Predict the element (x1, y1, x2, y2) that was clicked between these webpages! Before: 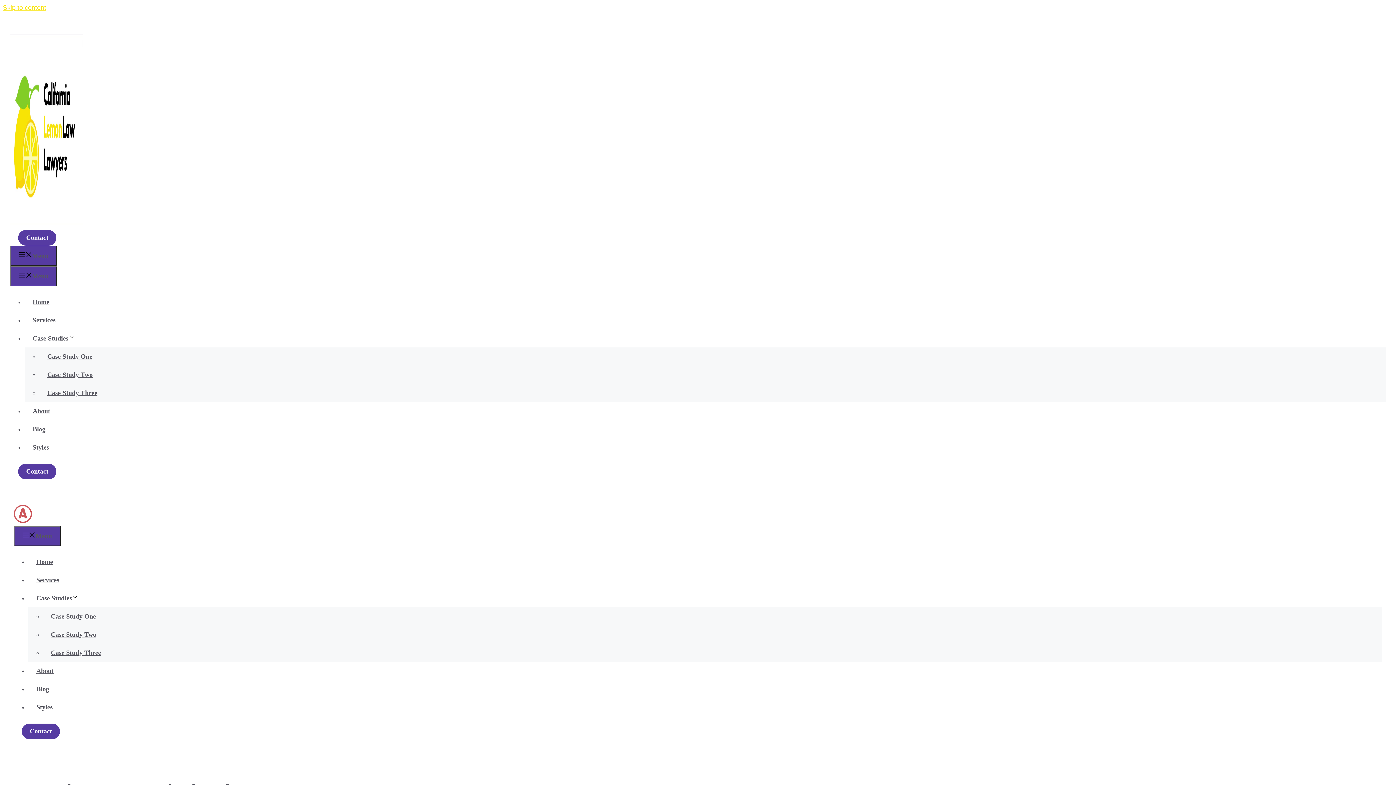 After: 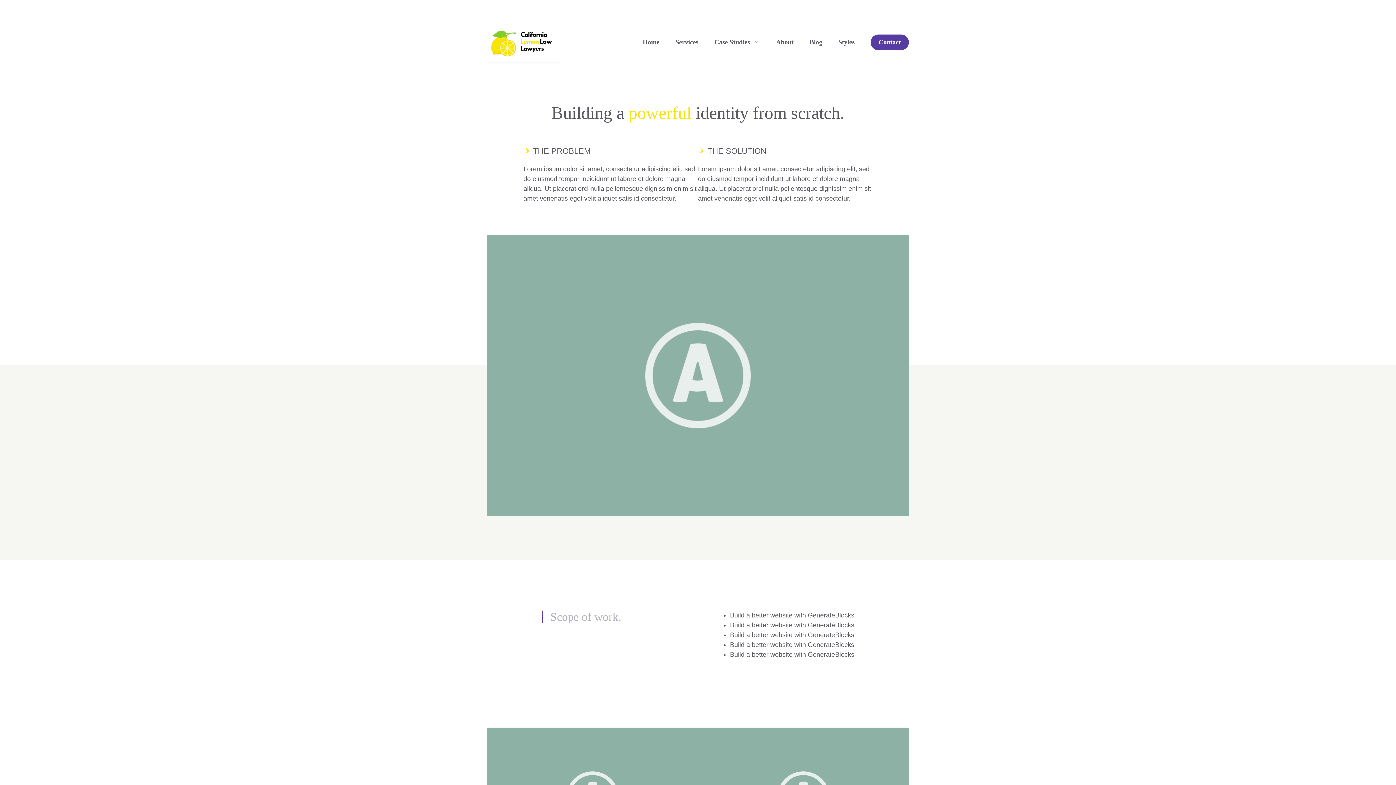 Action: bbox: (39, 382, 105, 404) label: Case Study Three